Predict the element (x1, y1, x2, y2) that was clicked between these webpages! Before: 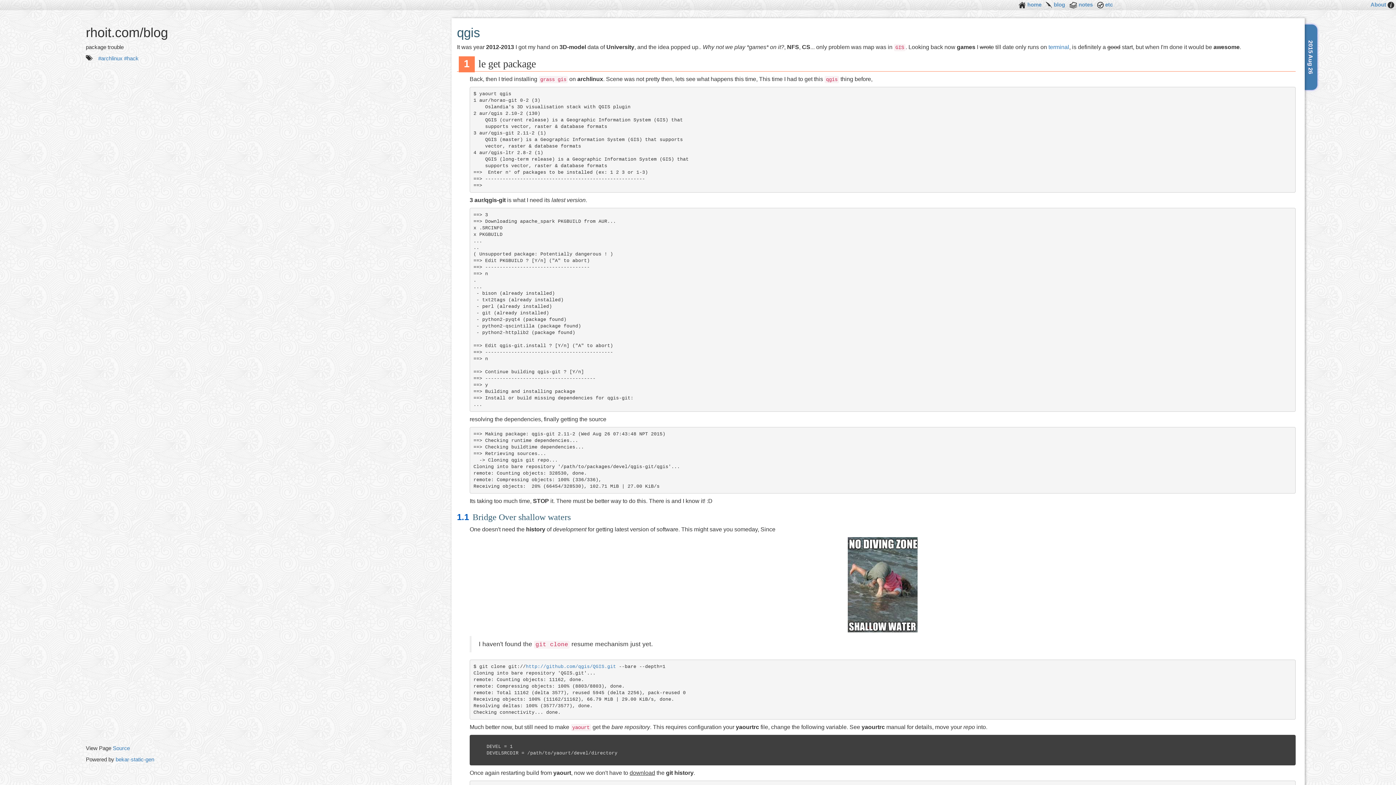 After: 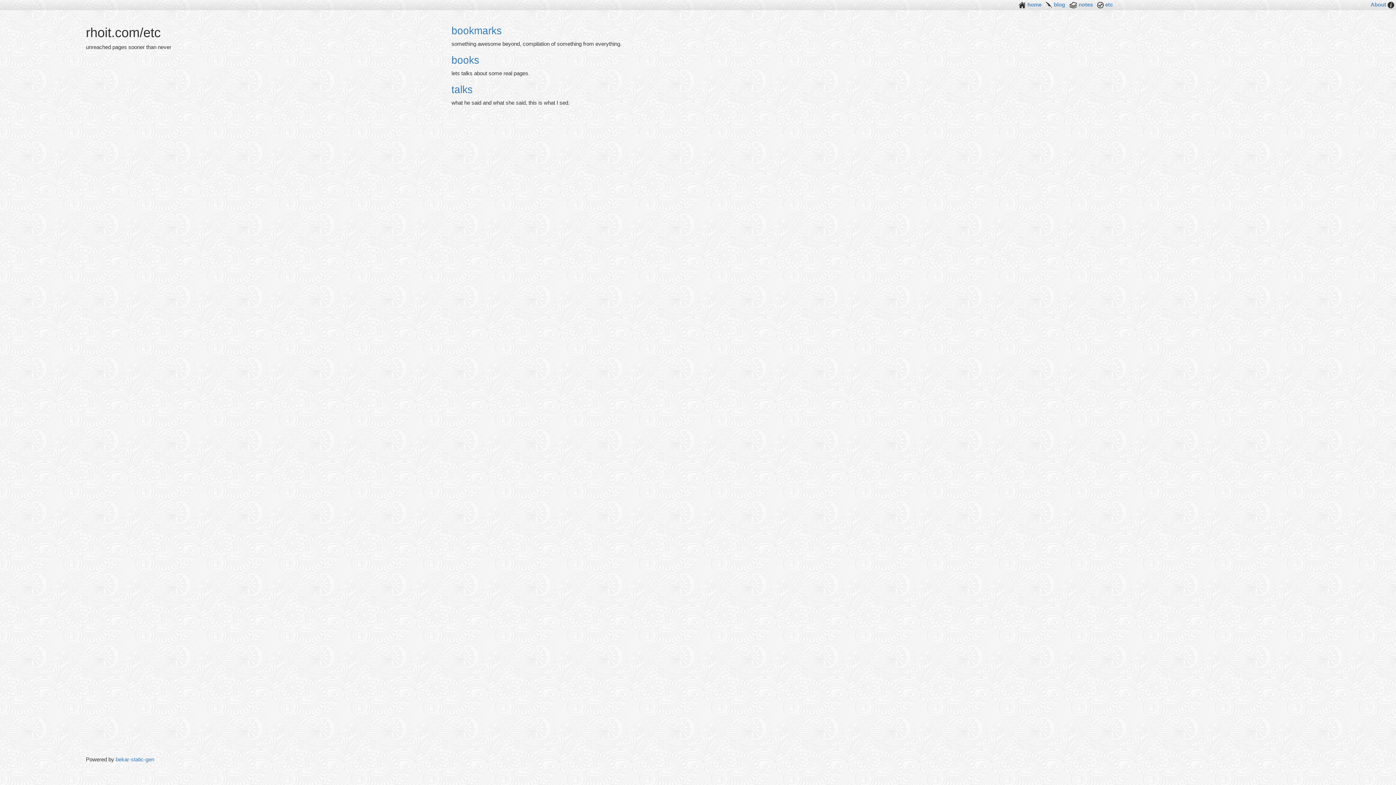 Action: bbox: (1097, 1, 1113, 7) label:  etc